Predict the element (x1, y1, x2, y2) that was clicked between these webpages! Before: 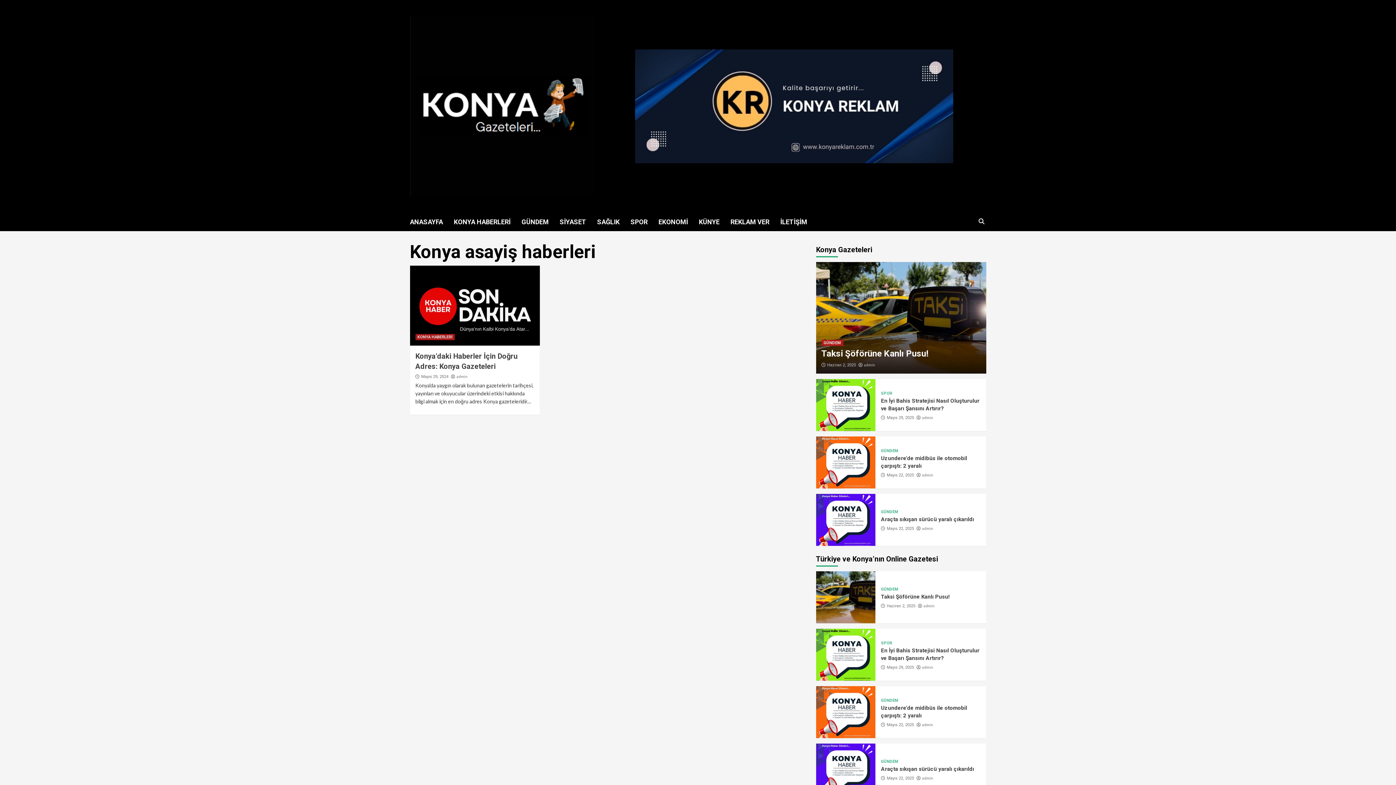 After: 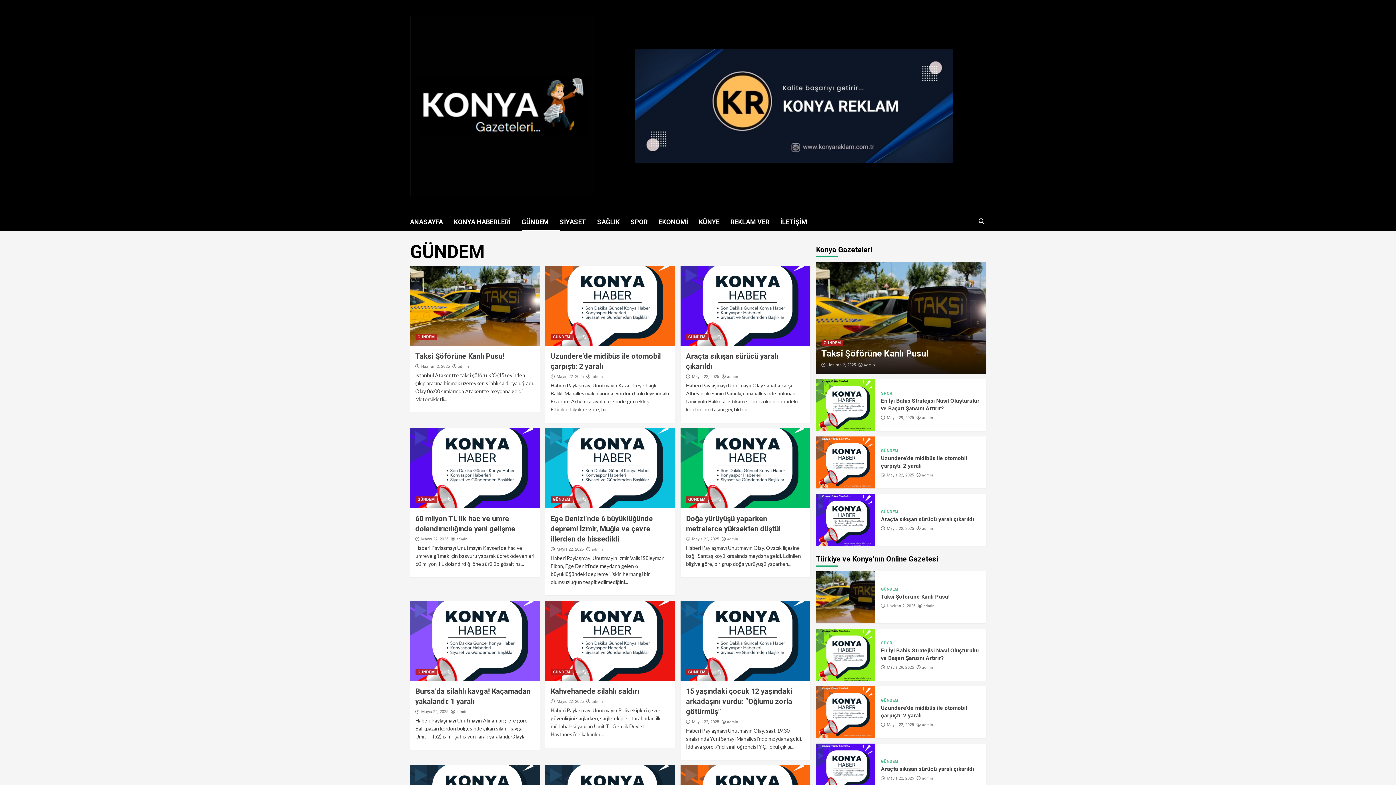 Action: bbox: (881, 587, 898, 591) label: GÜNDEM